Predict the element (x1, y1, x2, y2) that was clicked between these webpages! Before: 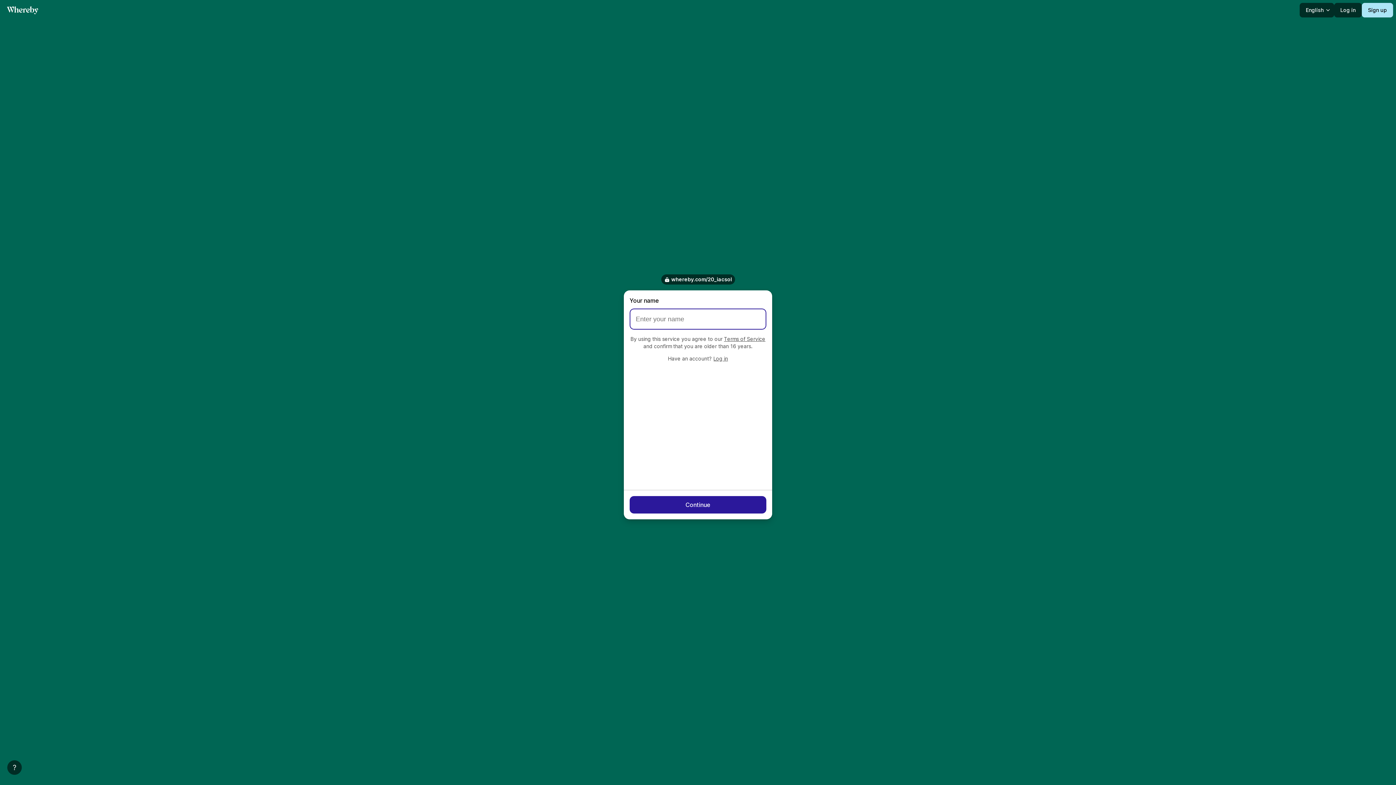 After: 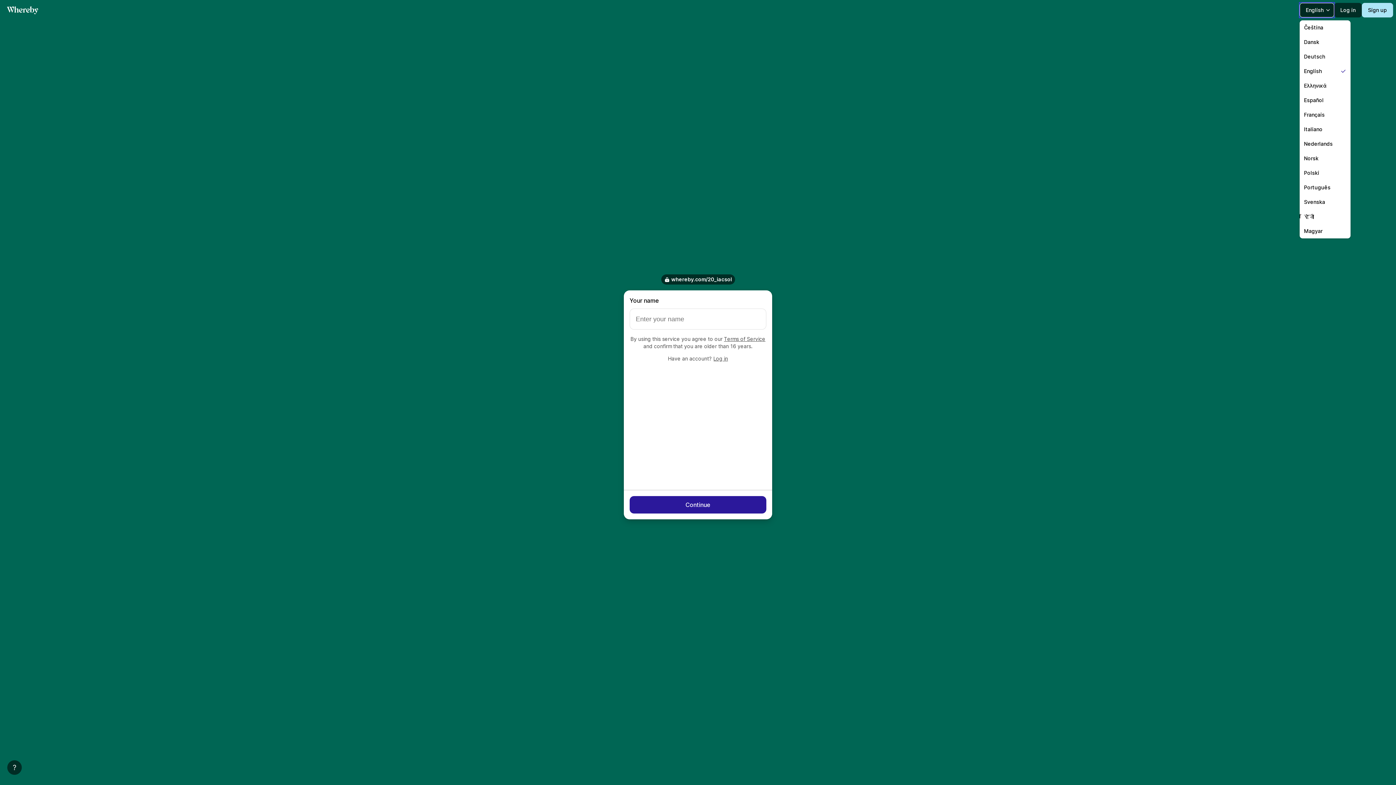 Action: label: Language menu bbox: (1300, 2, 1334, 17)